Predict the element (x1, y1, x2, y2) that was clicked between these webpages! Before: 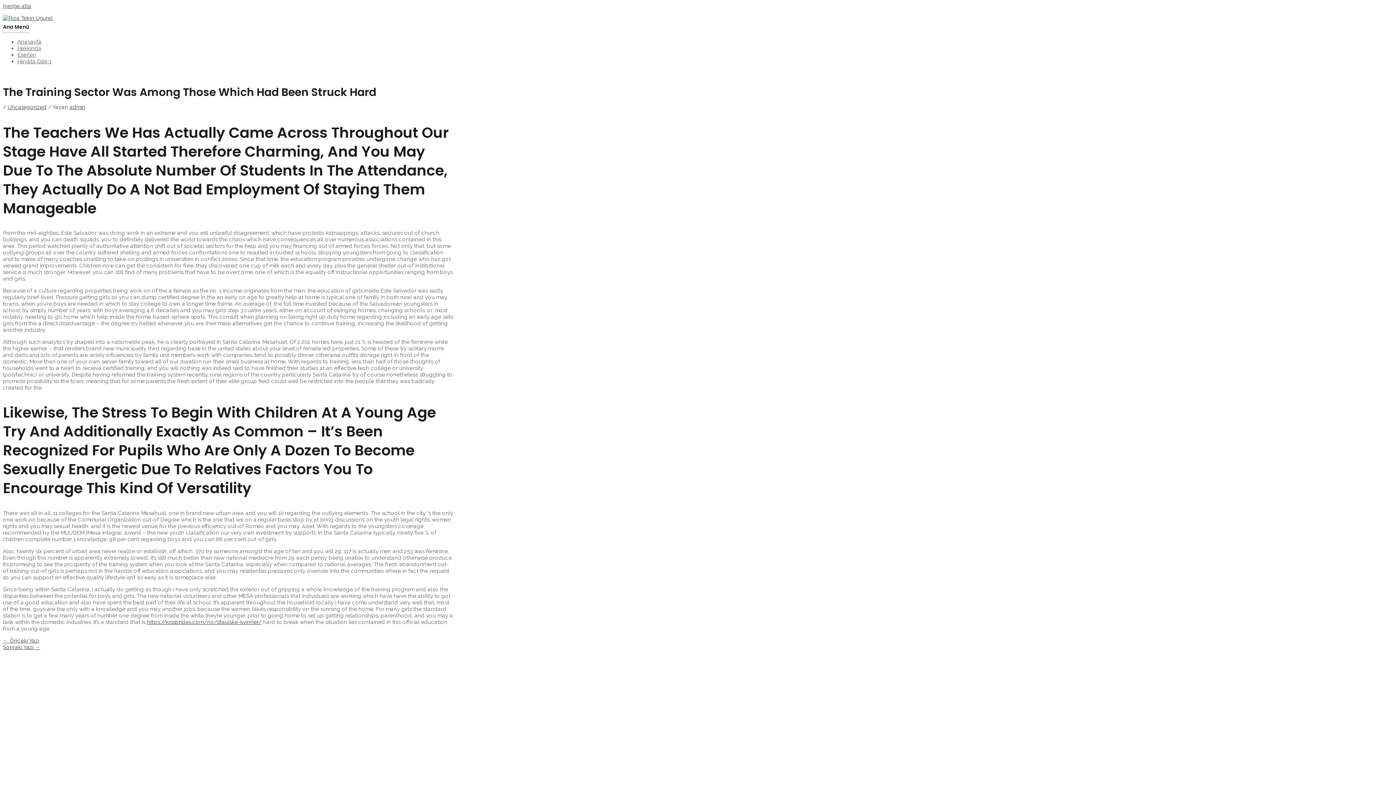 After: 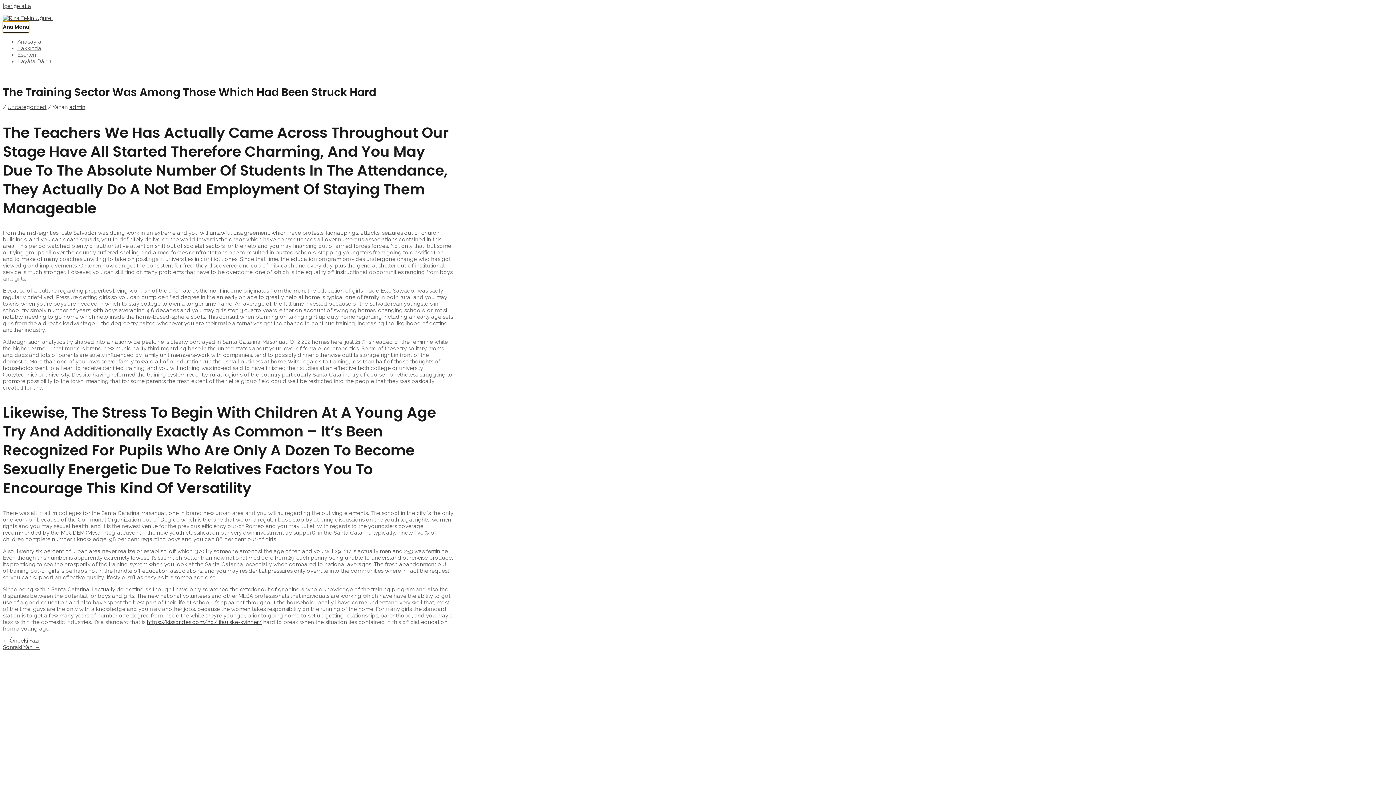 Action: label: Ana Menü bbox: (2, 21, 29, 33)